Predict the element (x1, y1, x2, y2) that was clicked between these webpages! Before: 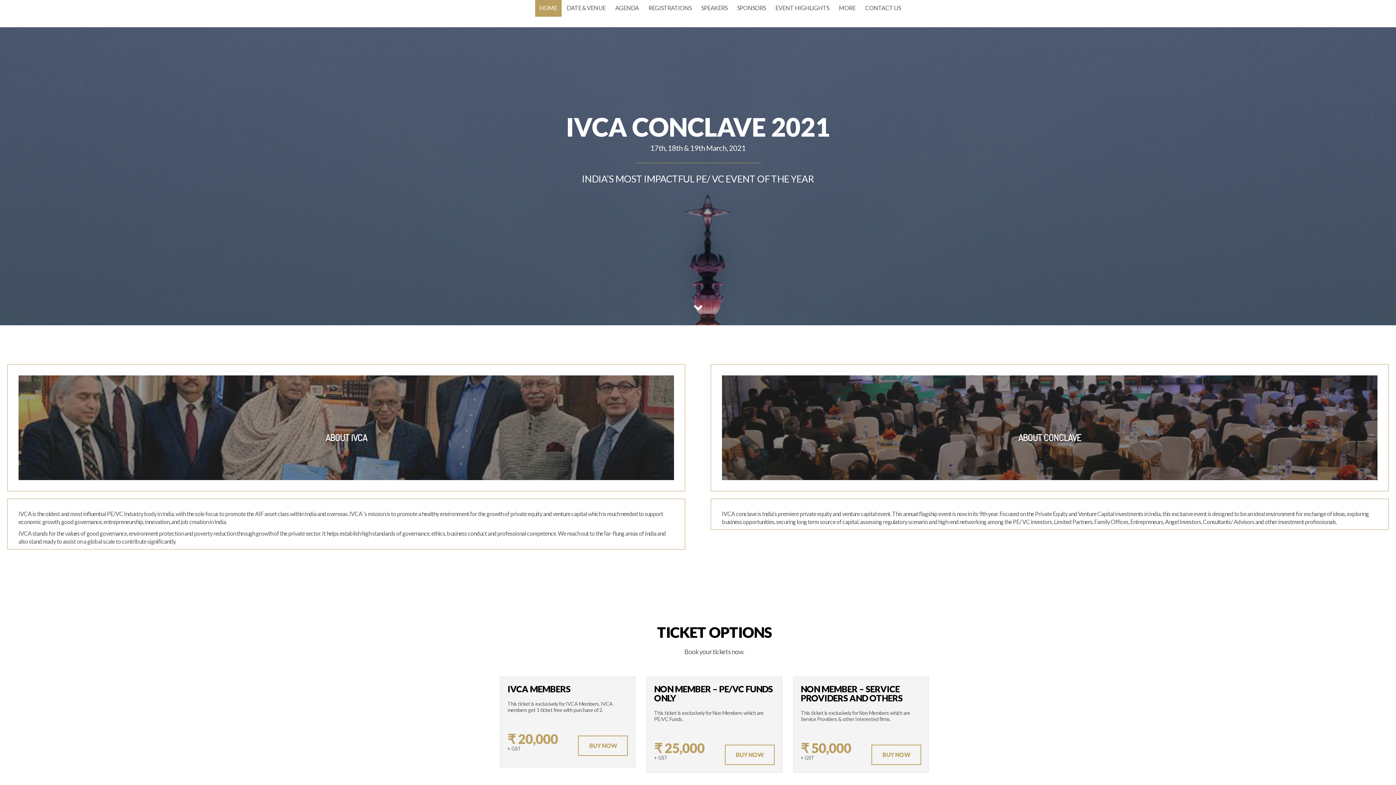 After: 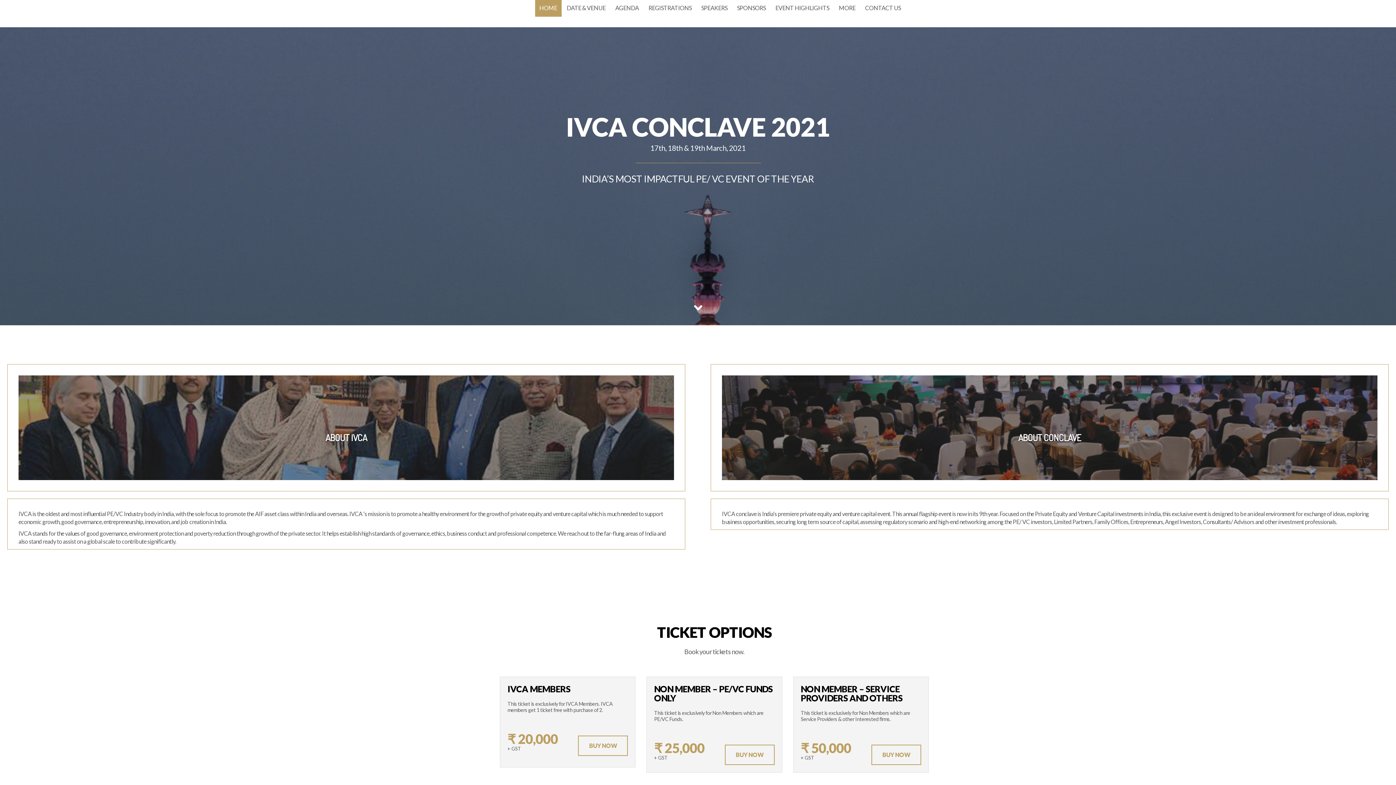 Action: label: CONTACT US bbox: (861, 0, 905, 16)